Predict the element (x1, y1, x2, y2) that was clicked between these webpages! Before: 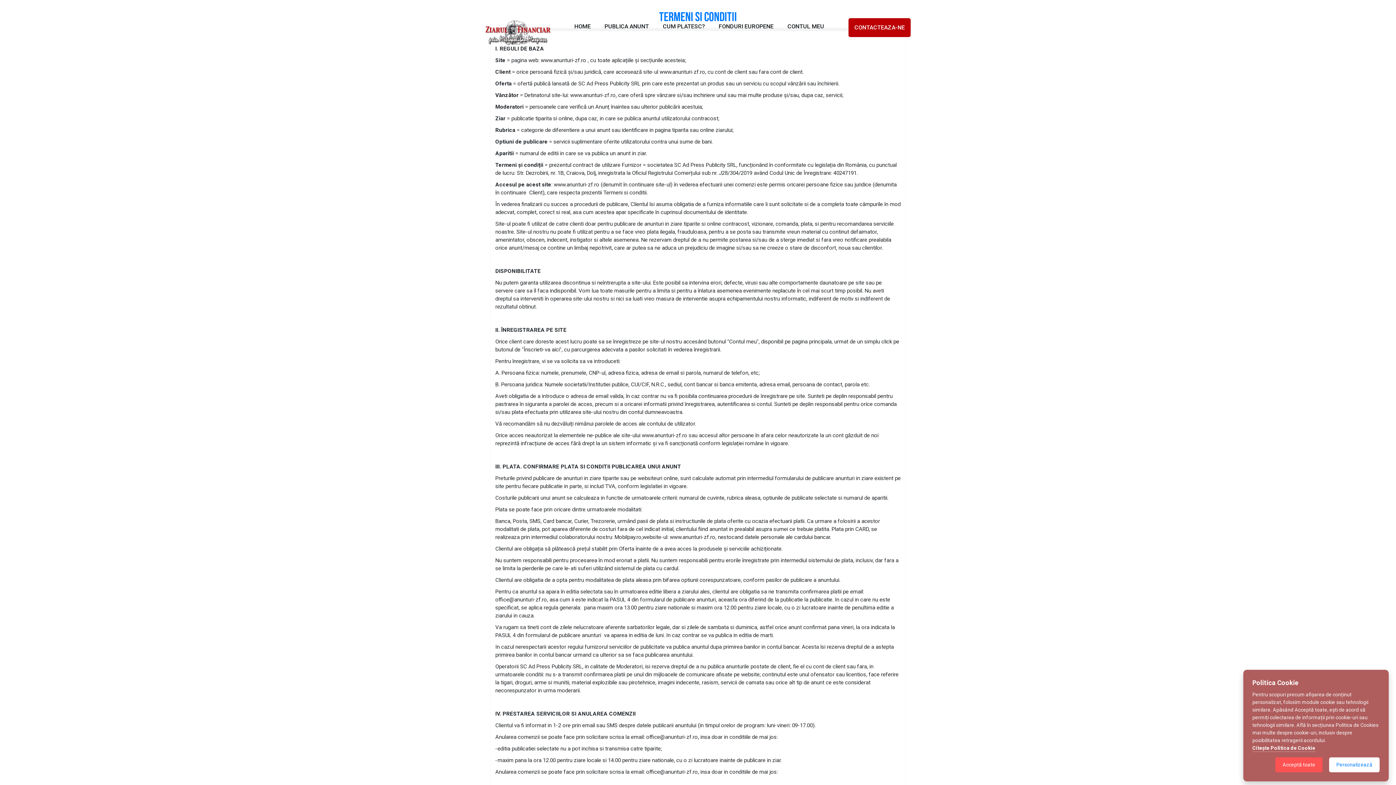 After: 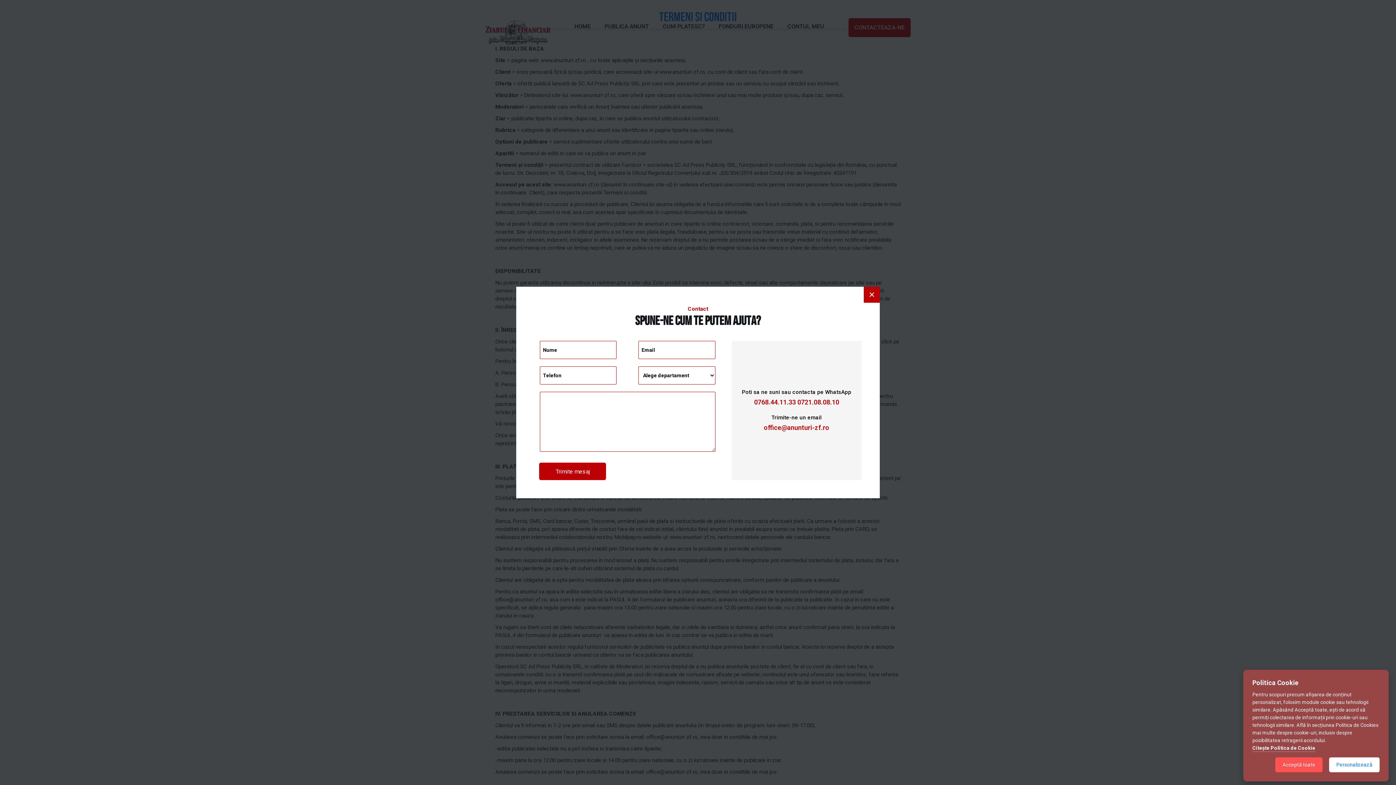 Action: label: CONTACTEAZA-NE bbox: (848, 18, 910, 37)